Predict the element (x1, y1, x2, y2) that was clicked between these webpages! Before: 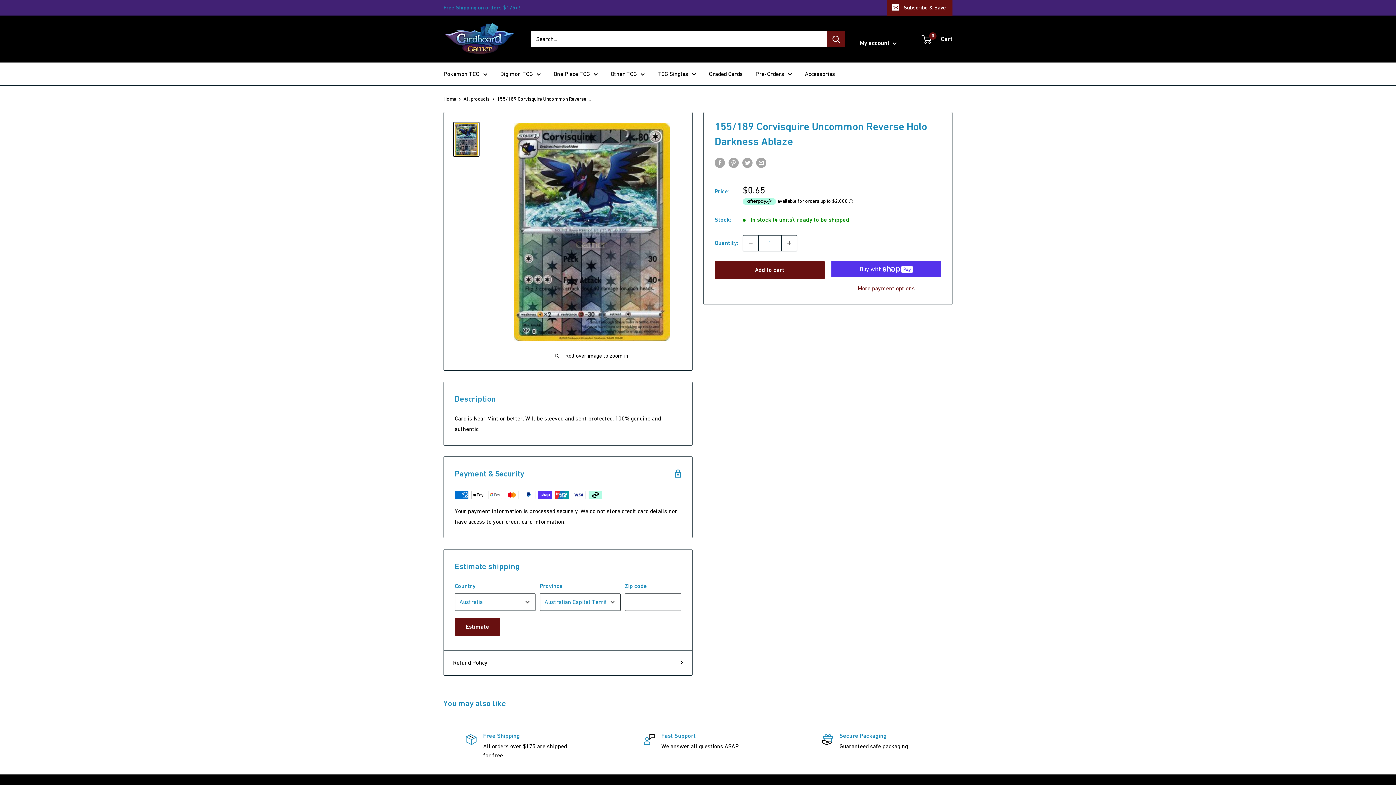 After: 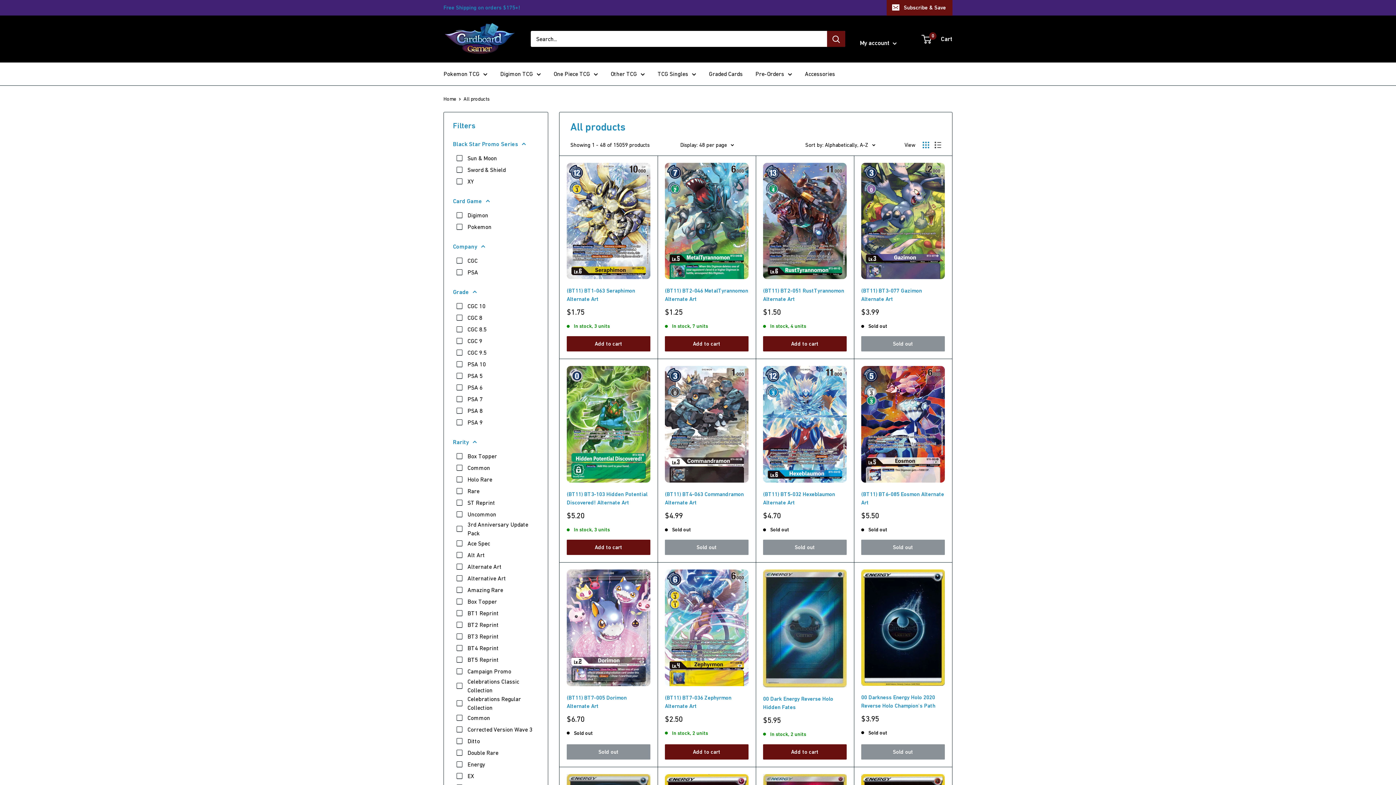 Action: bbox: (463, 95, 489, 101) label: All products